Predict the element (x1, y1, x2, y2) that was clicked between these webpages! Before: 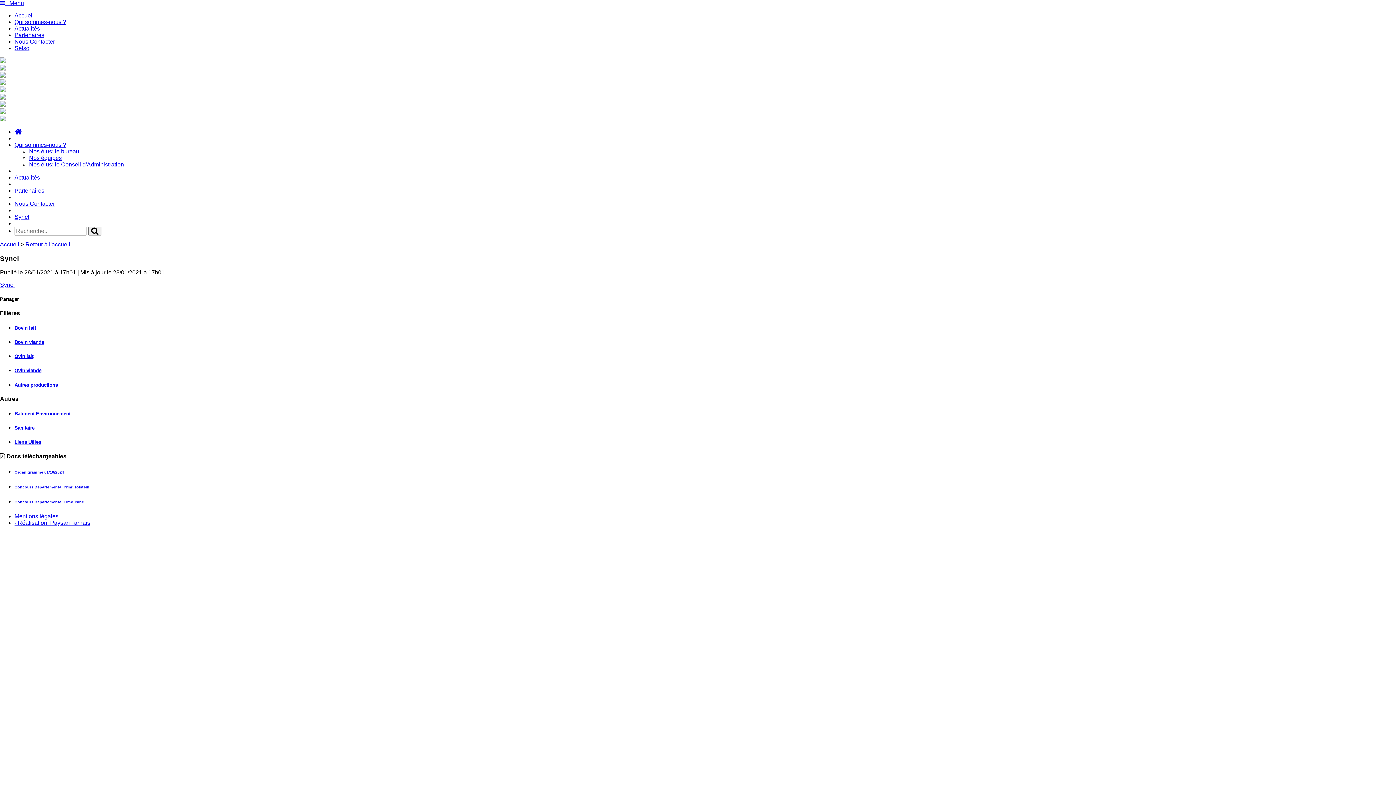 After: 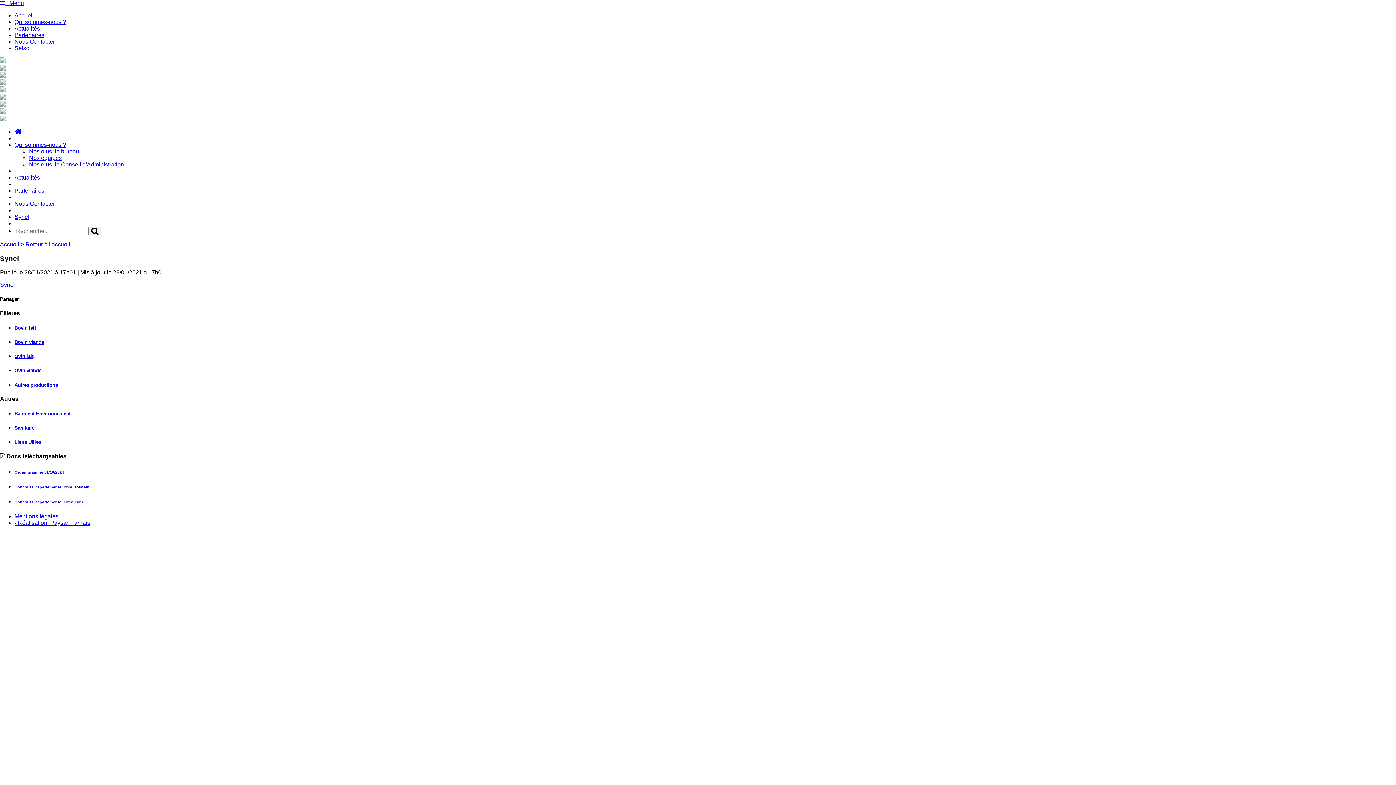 Action: label: Concours Départemental Limousine bbox: (14, 500, 84, 504)